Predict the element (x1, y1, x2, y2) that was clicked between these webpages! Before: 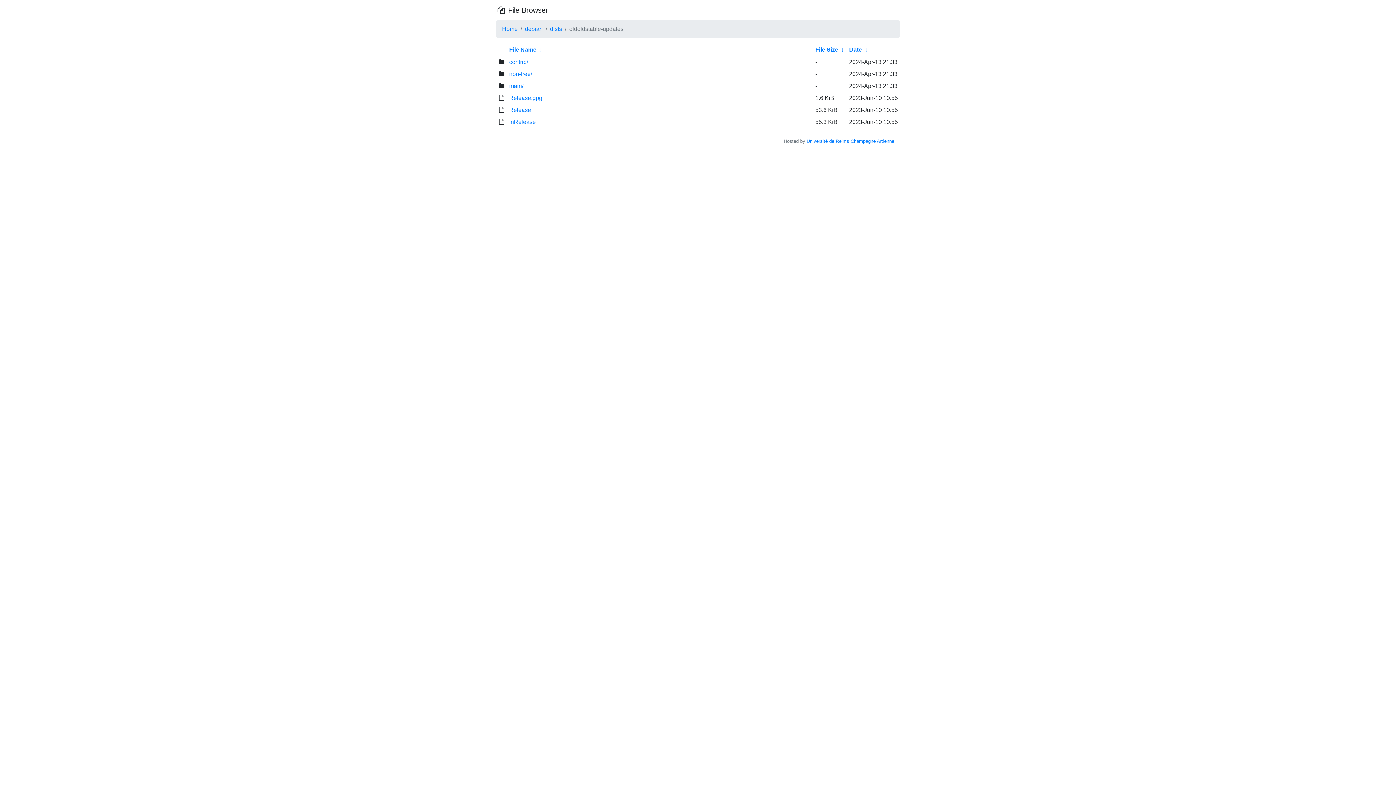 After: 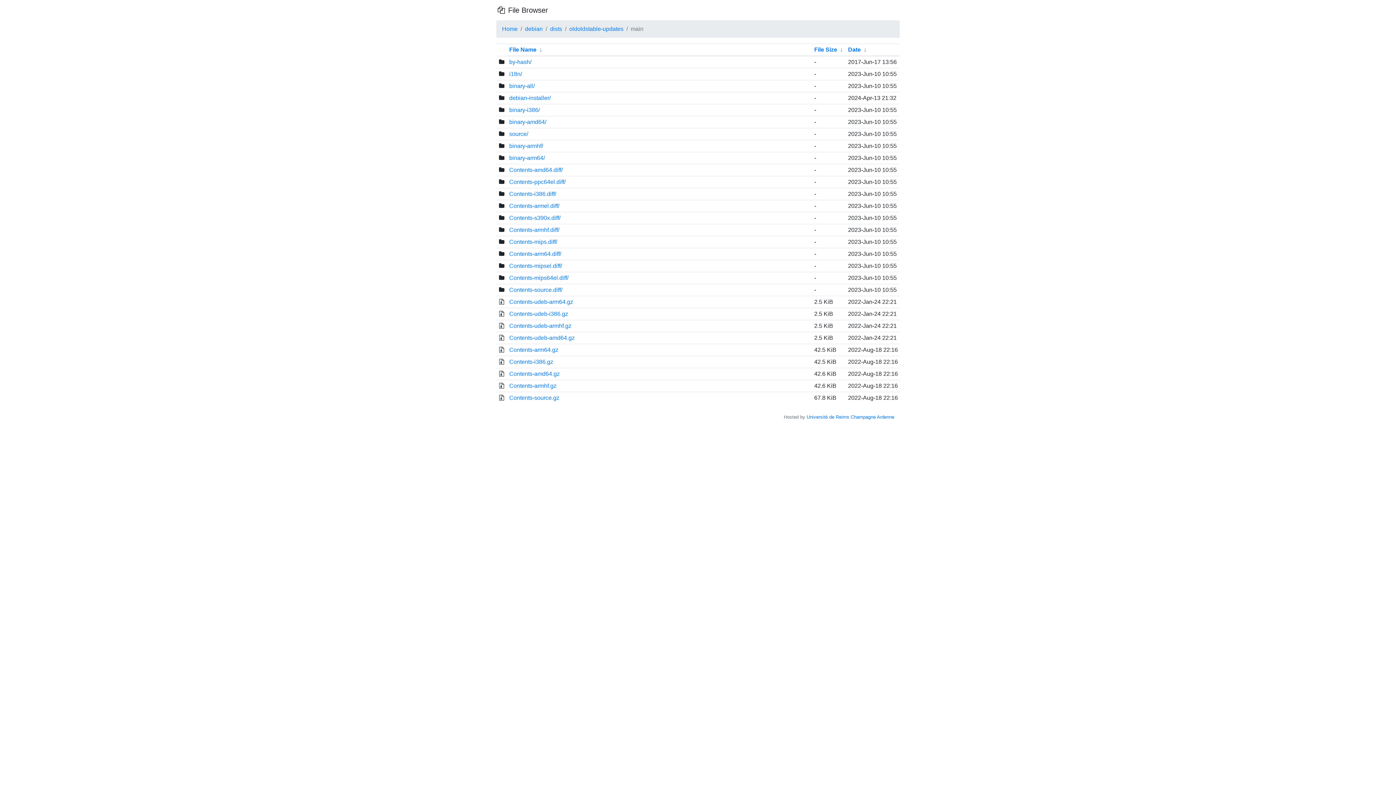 Action: label: main/ bbox: (509, 82, 523, 89)